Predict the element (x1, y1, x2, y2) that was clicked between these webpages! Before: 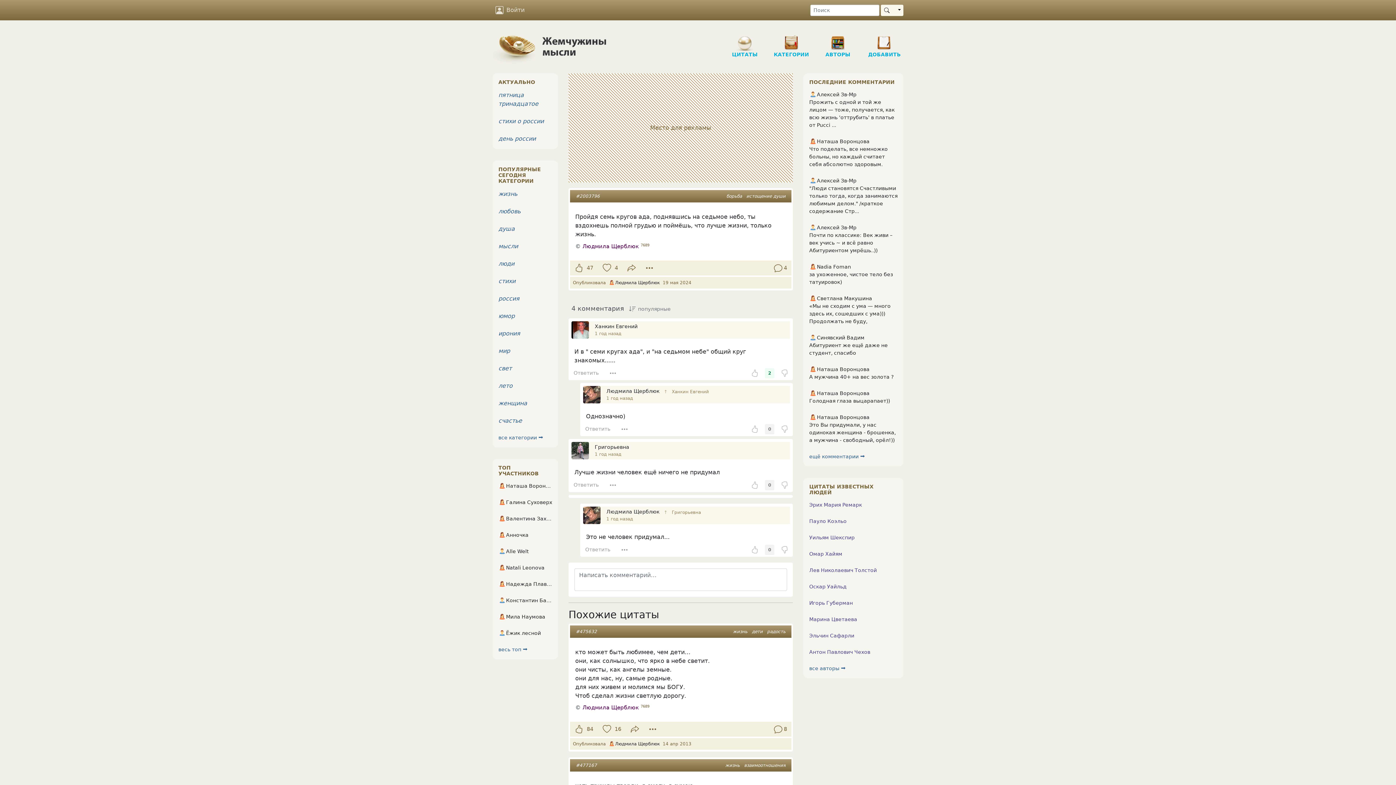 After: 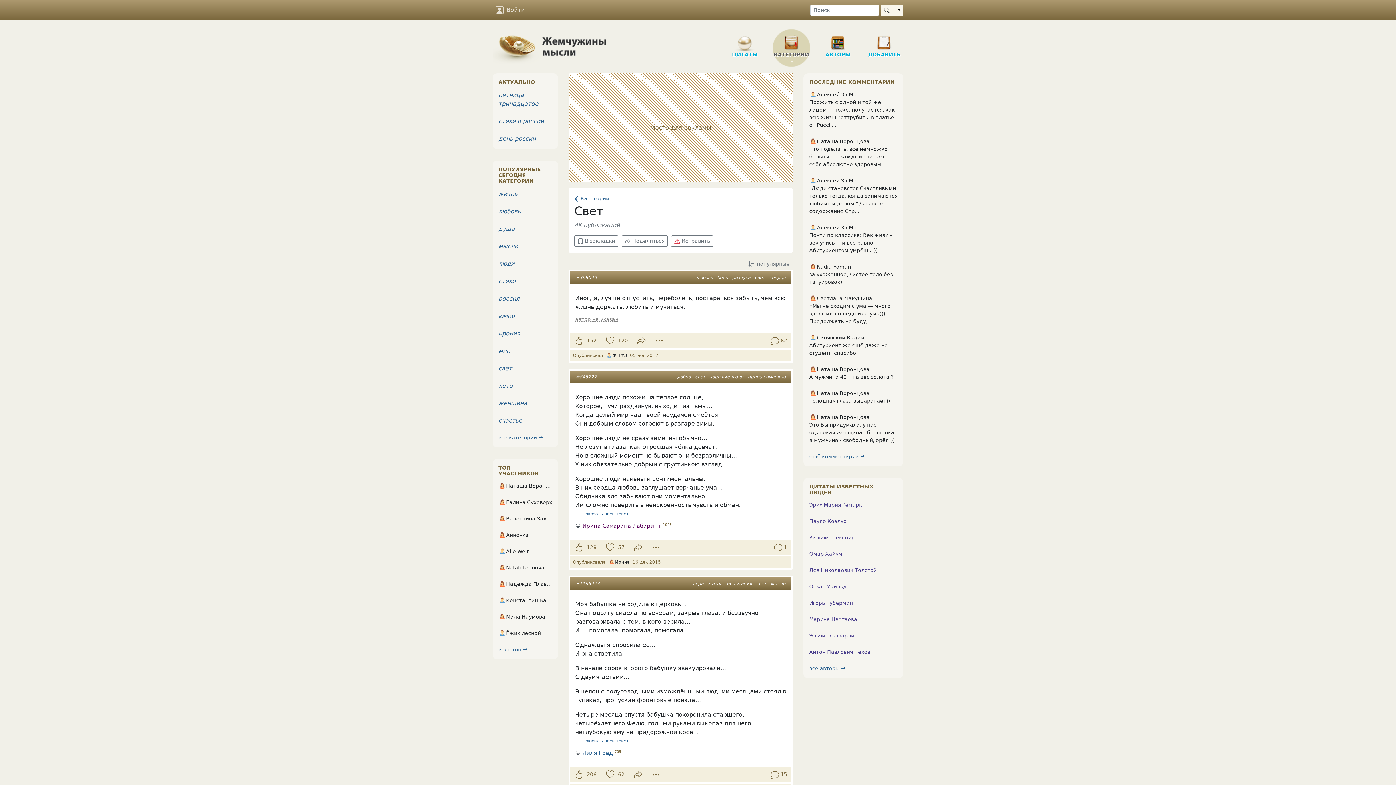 Action: label: свет bbox: (498, 365, 512, 372)